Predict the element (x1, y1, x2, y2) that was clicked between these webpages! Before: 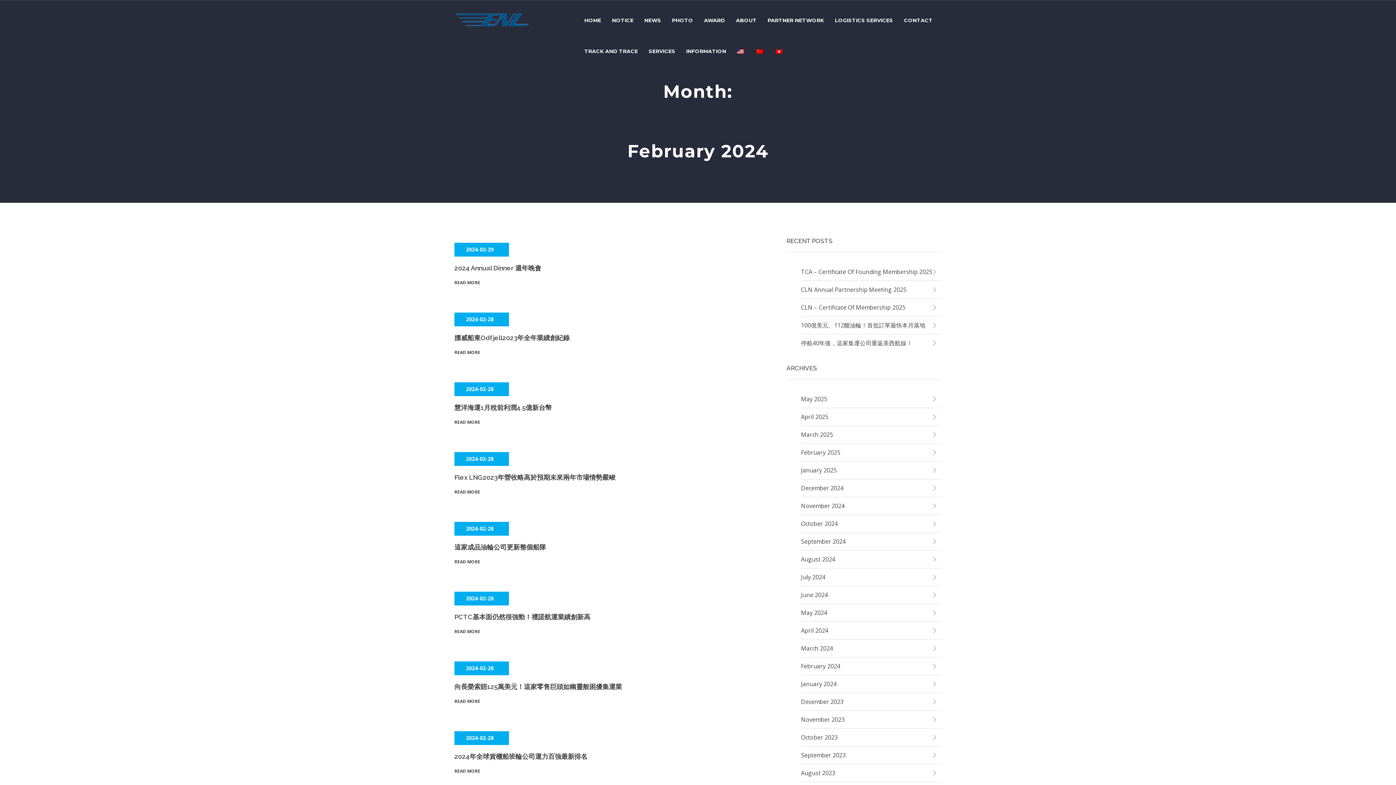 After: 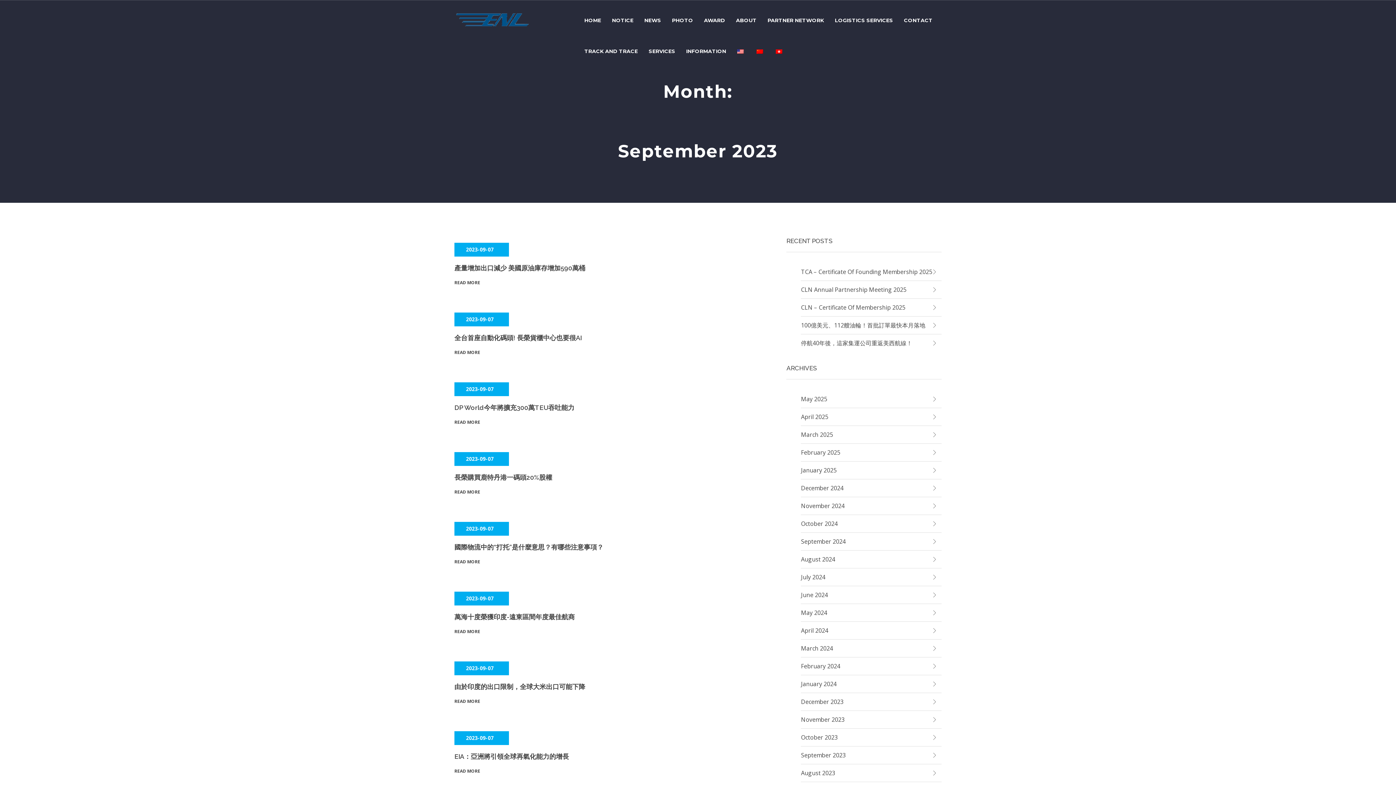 Action: bbox: (801, 746, 941, 764) label: September 2023